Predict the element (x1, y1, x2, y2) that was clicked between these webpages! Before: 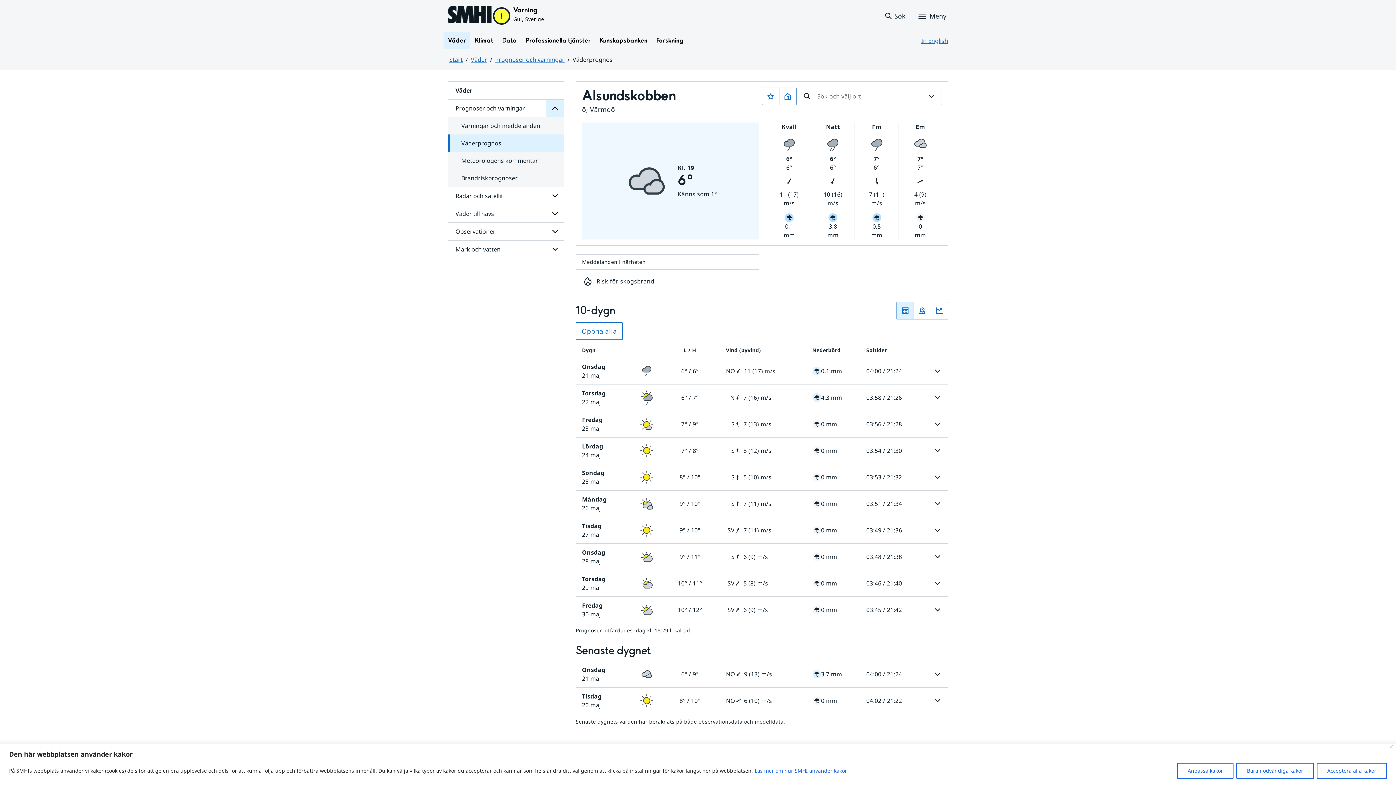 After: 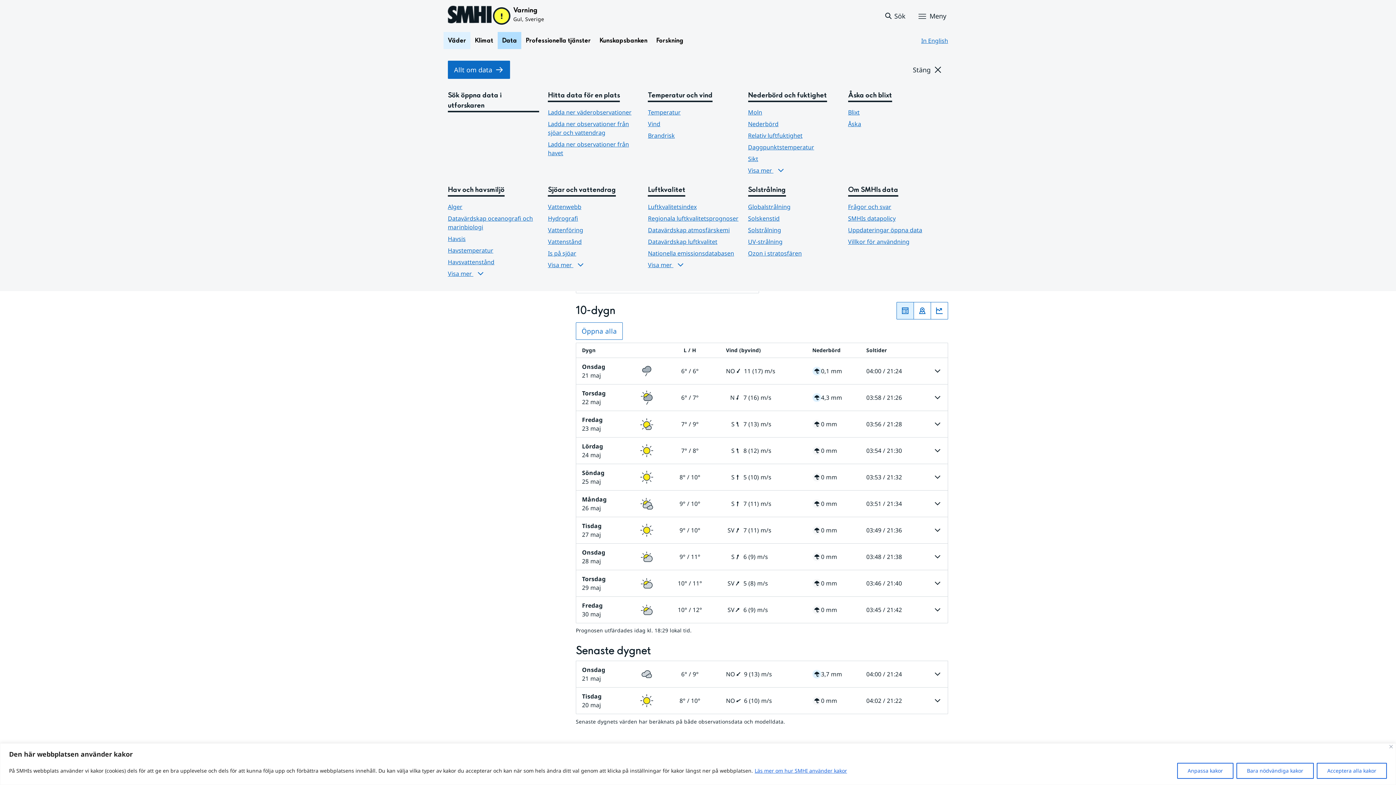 Action: label: Öppna menystruktur för  Data bbox: (497, 32, 521, 49)